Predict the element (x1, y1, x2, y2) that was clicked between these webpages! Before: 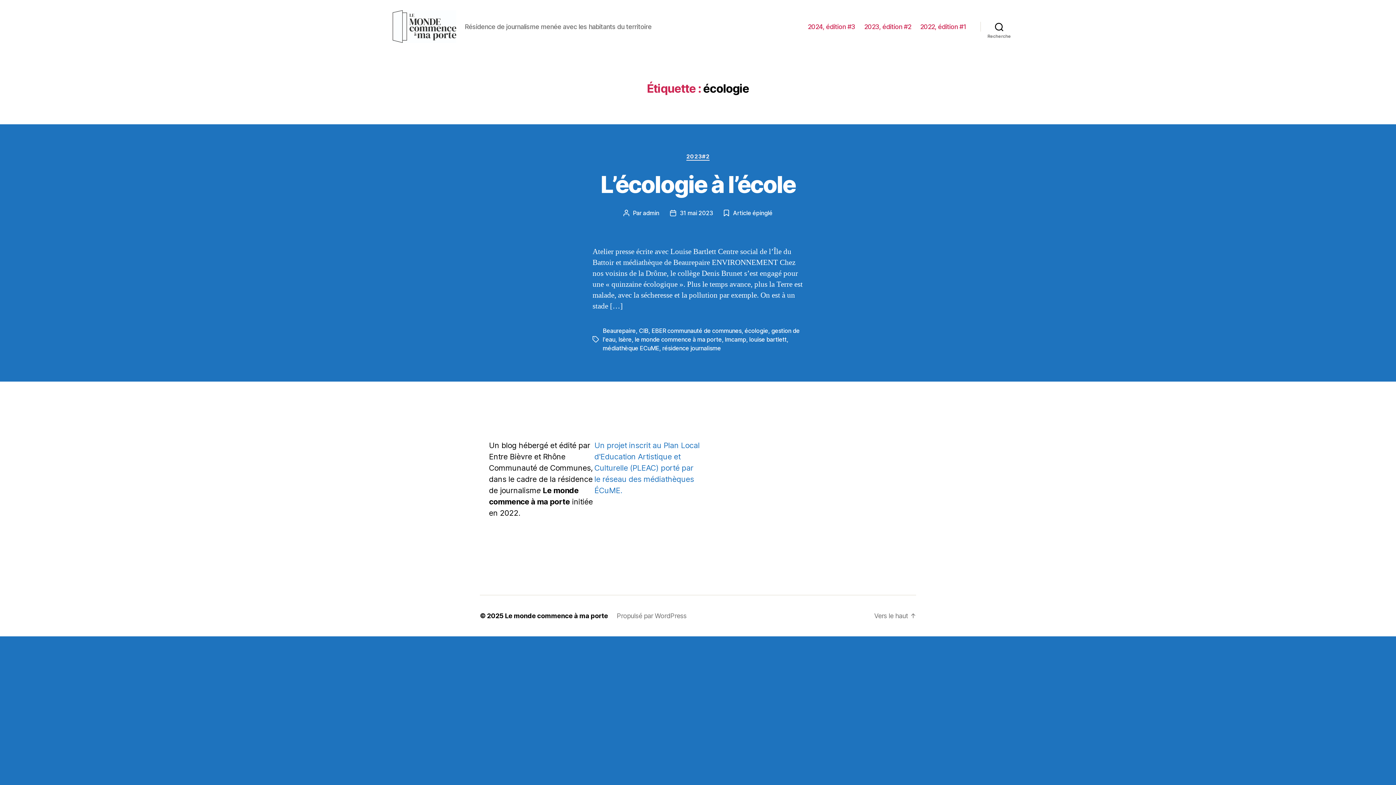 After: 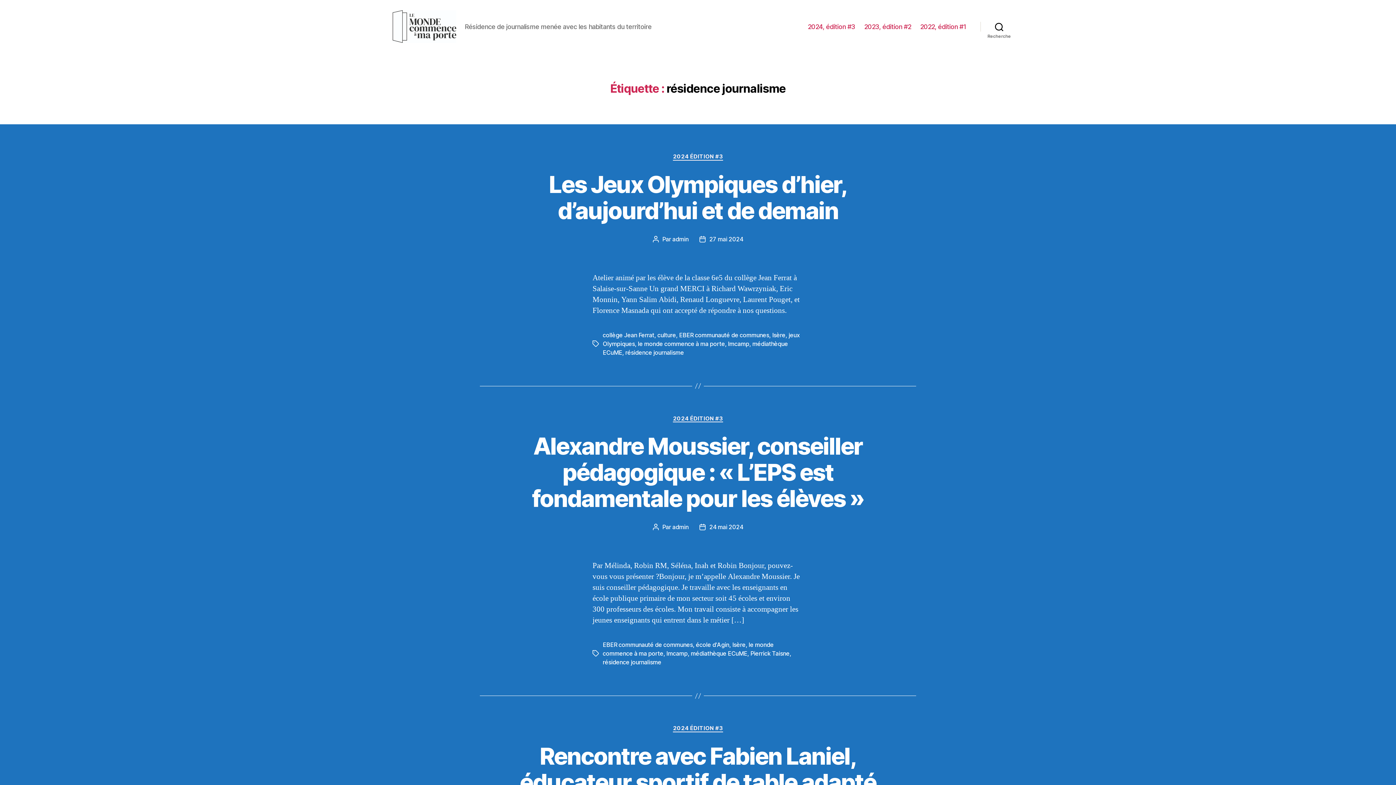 Action: label: résidence journalisme bbox: (662, 344, 721, 351)